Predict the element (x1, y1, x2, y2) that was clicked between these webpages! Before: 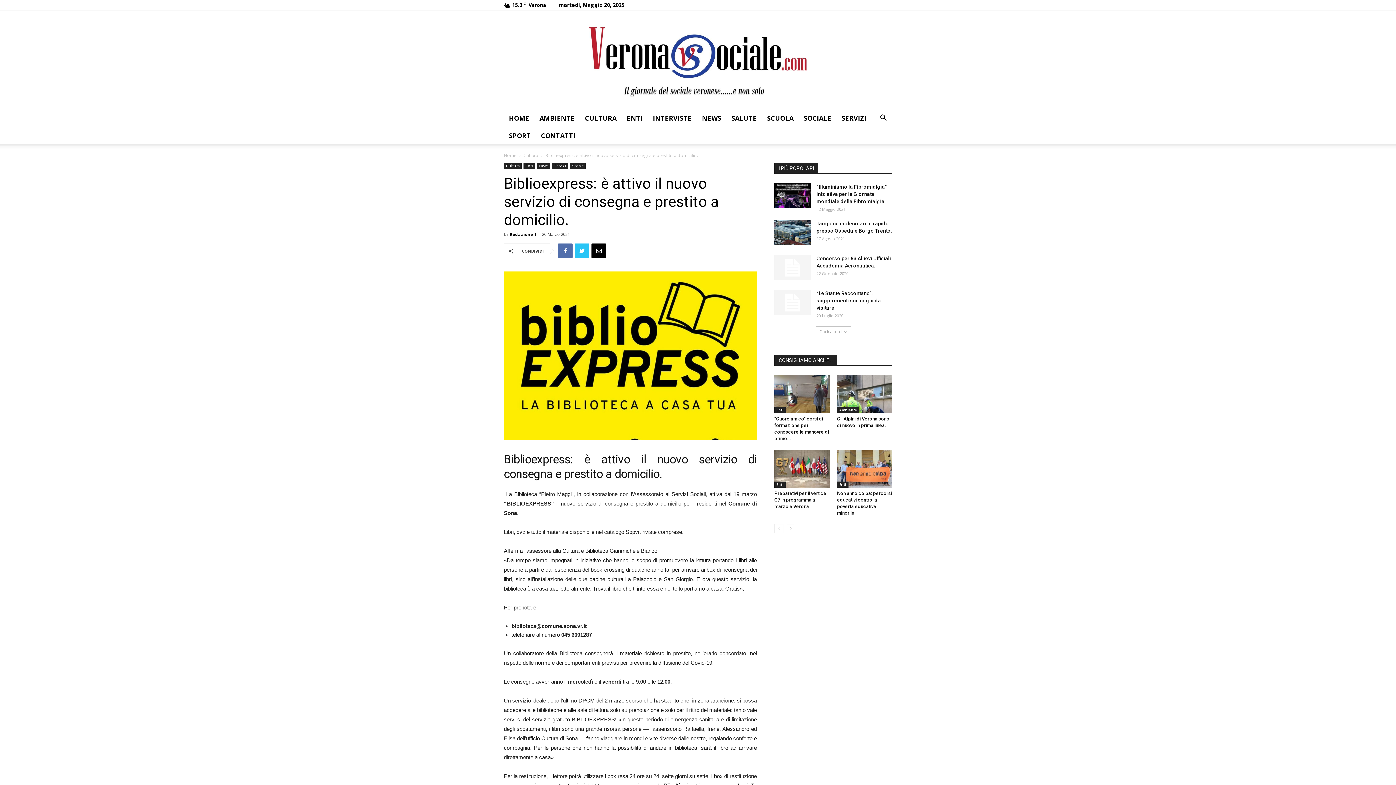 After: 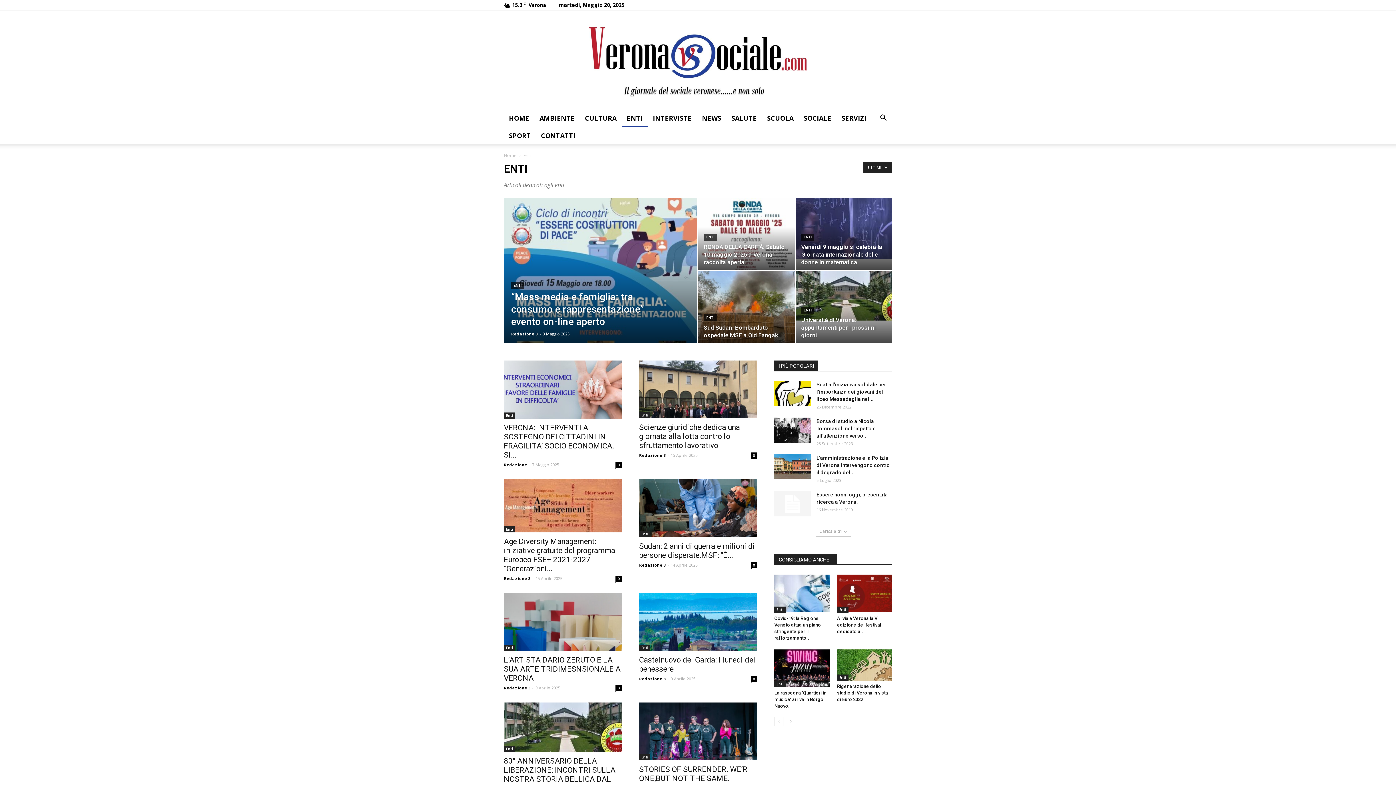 Action: bbox: (523, 163, 535, 169) label: Enti